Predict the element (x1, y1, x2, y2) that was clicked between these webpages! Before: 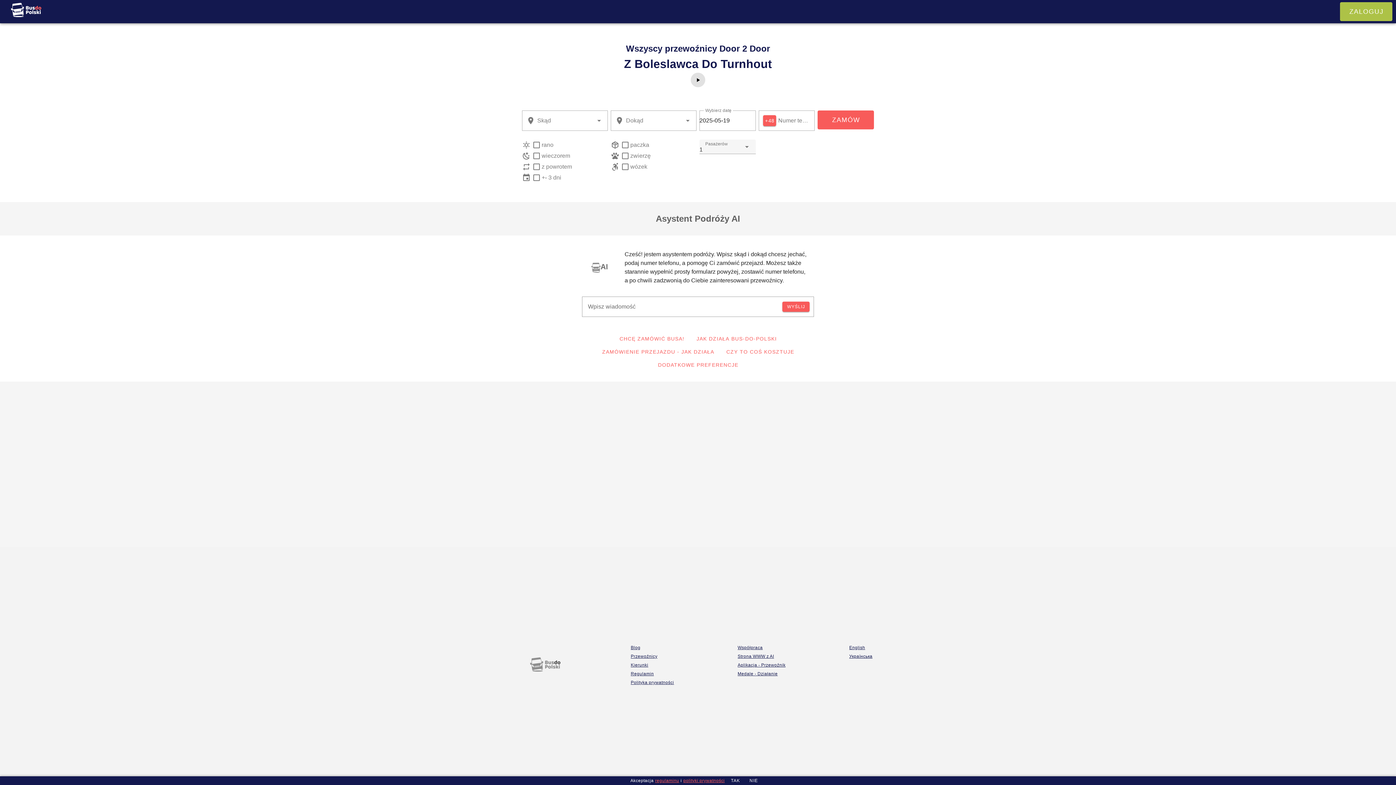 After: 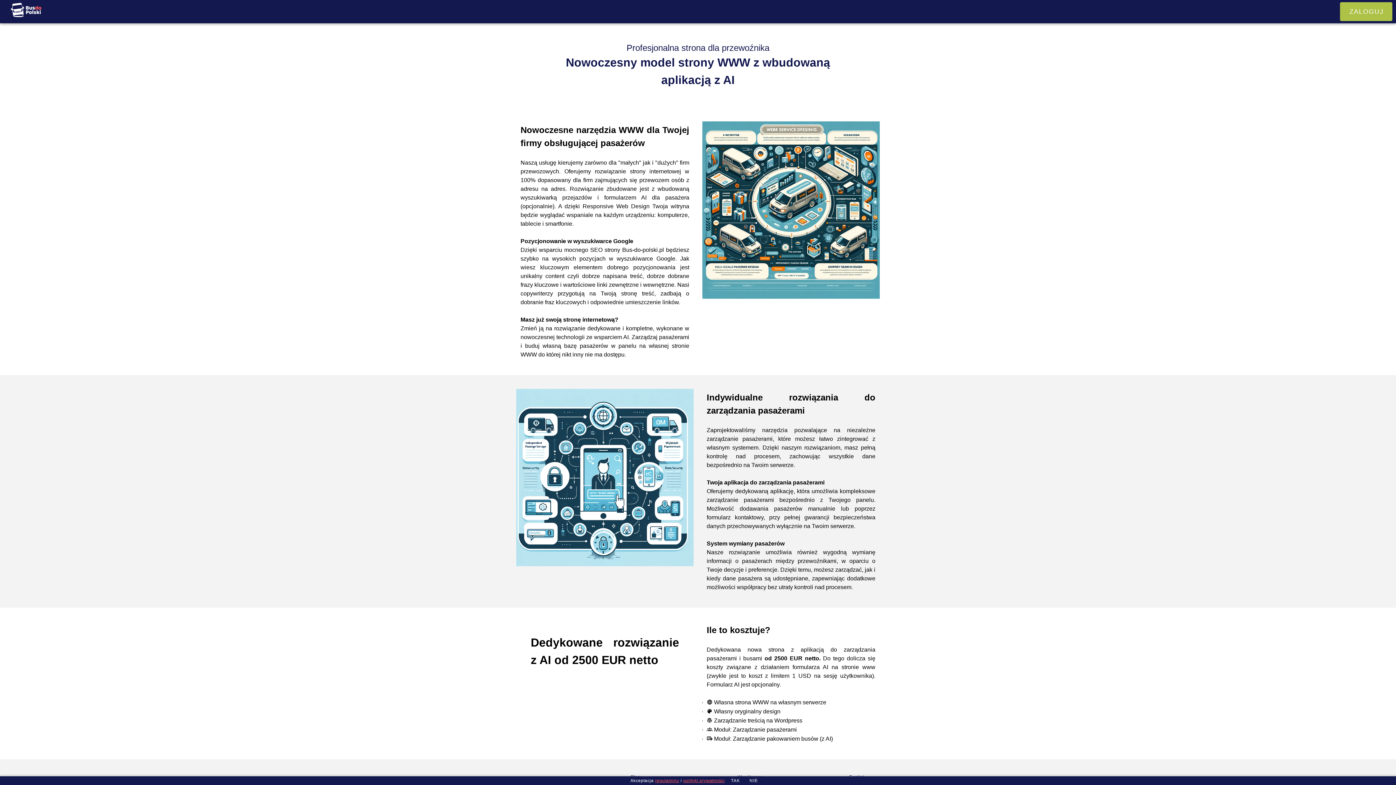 Action: label: Strona WWW z AI bbox: (737, 654, 774, 659)